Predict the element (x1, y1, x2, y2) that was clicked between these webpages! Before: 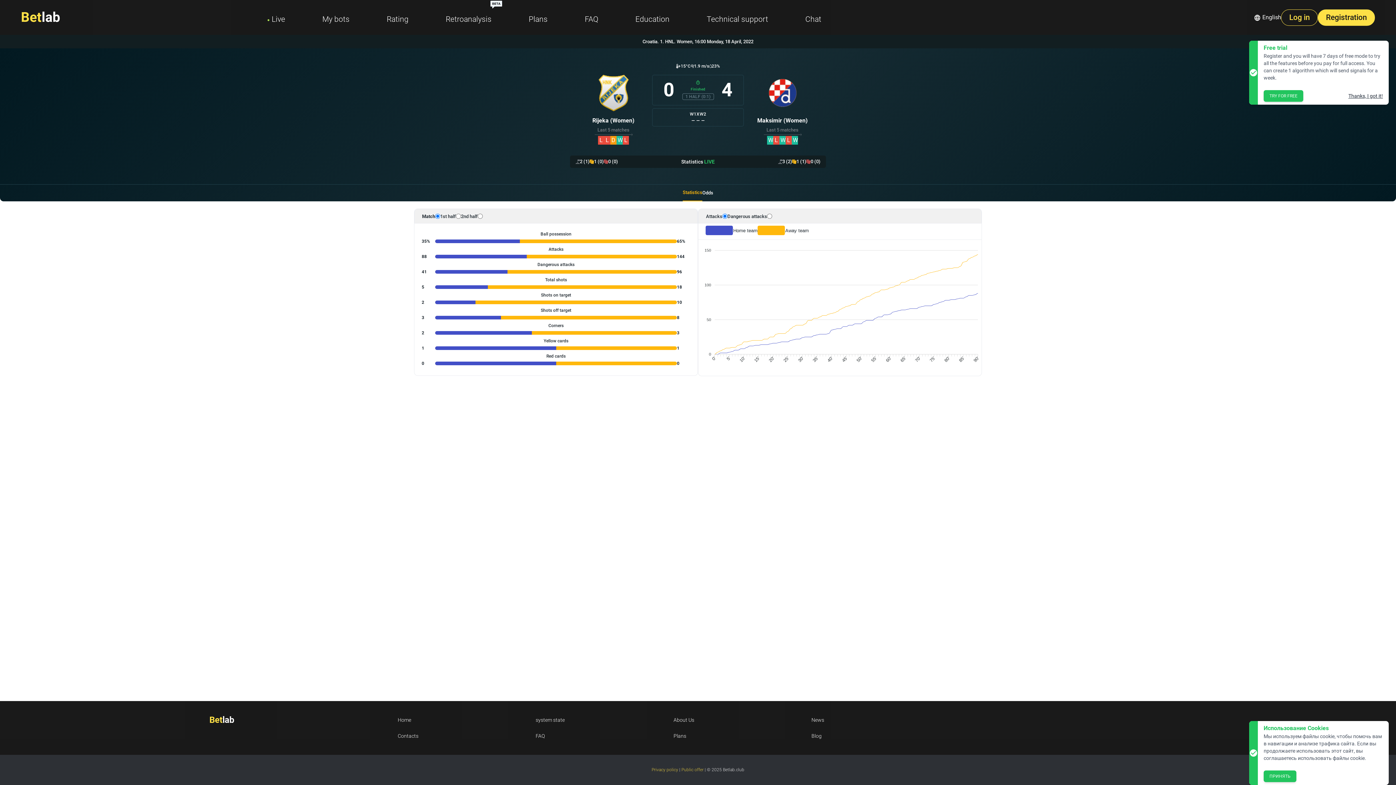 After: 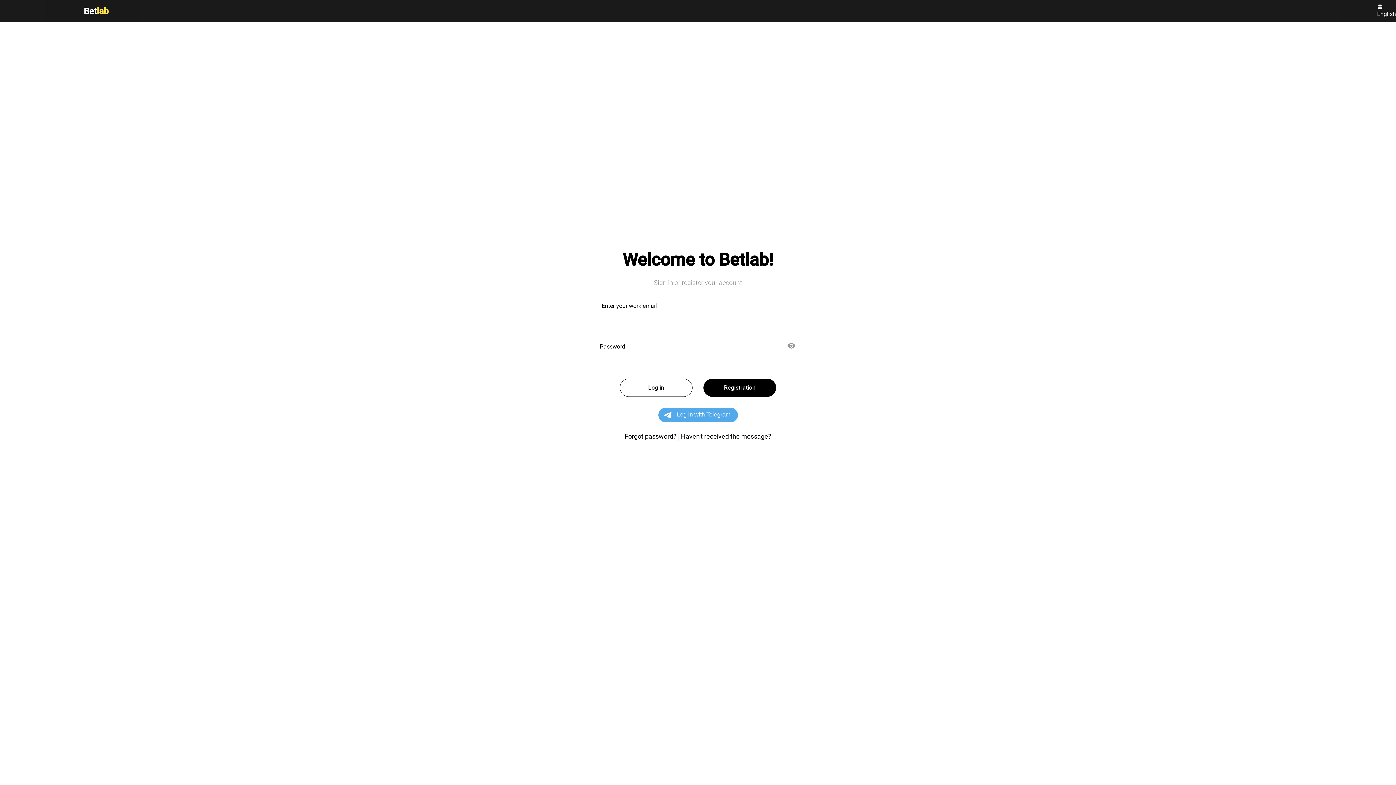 Action: label: Log in bbox: (1281, 9, 1318, 25)